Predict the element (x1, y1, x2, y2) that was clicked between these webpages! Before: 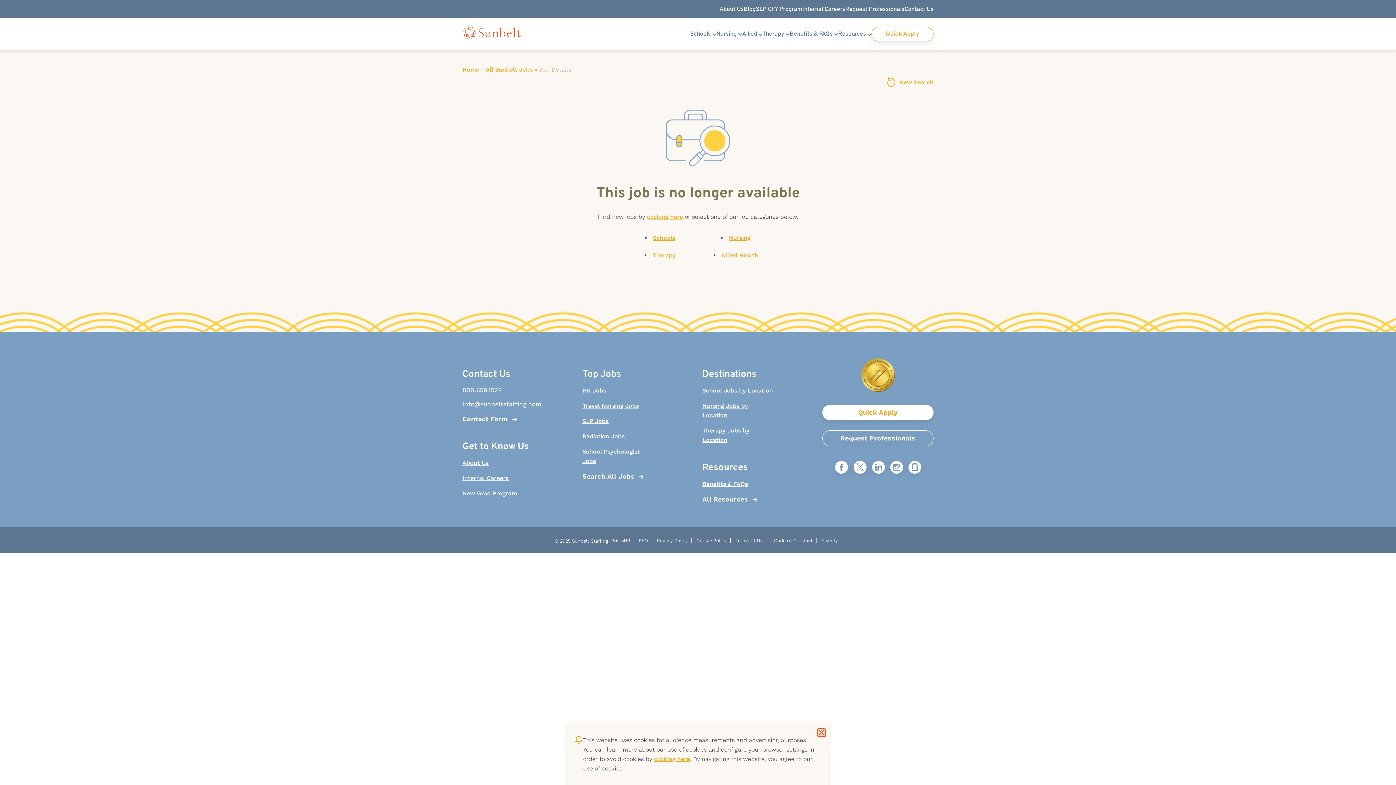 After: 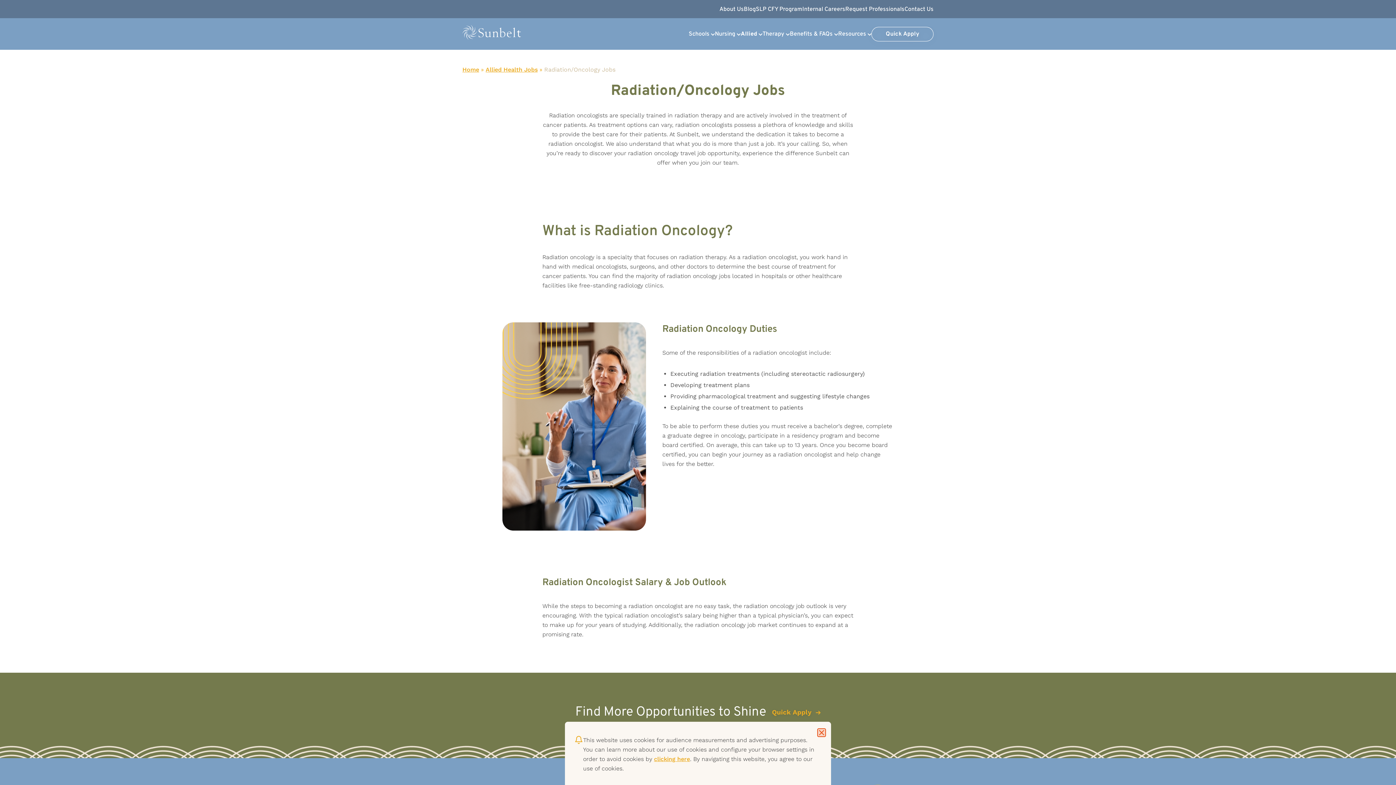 Action: bbox: (582, 432, 653, 441) label: Radiation Jobs